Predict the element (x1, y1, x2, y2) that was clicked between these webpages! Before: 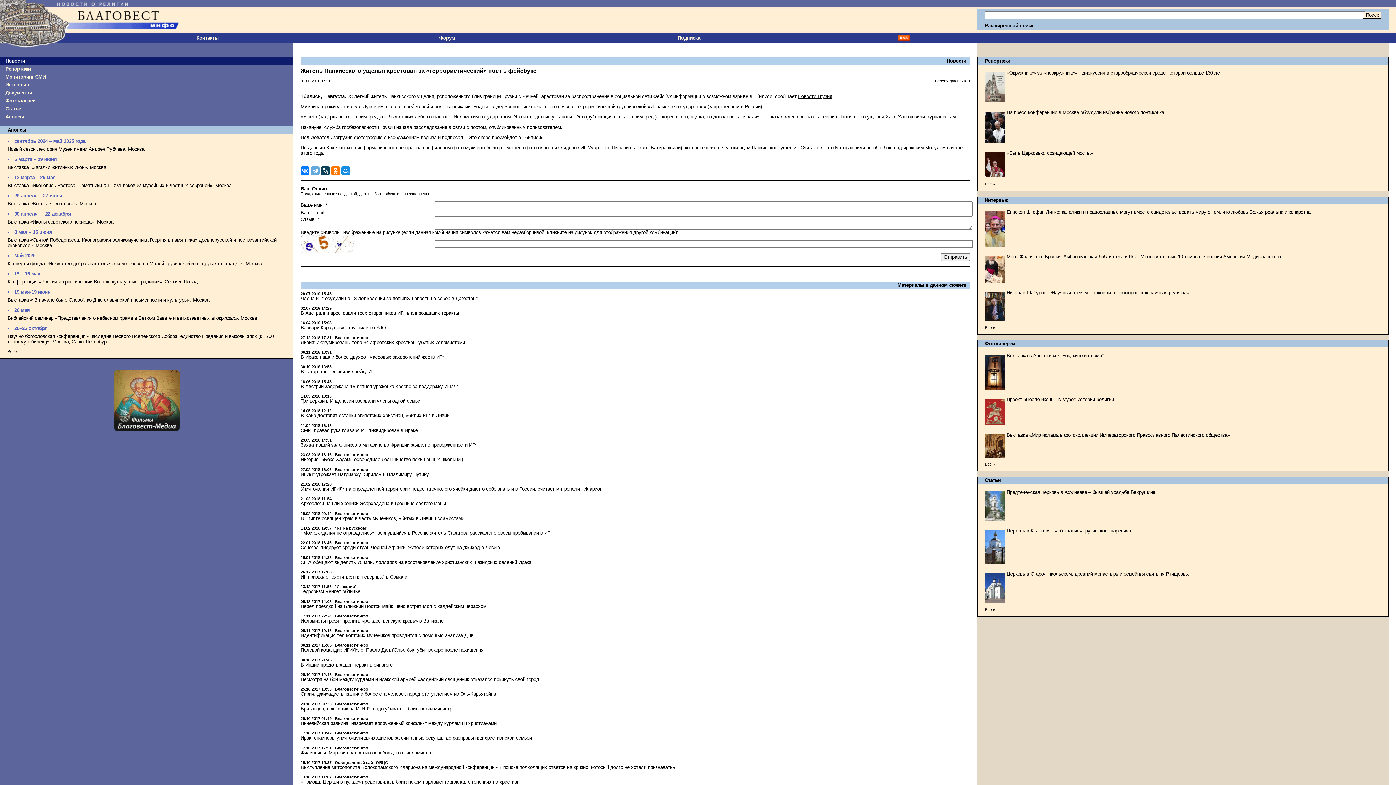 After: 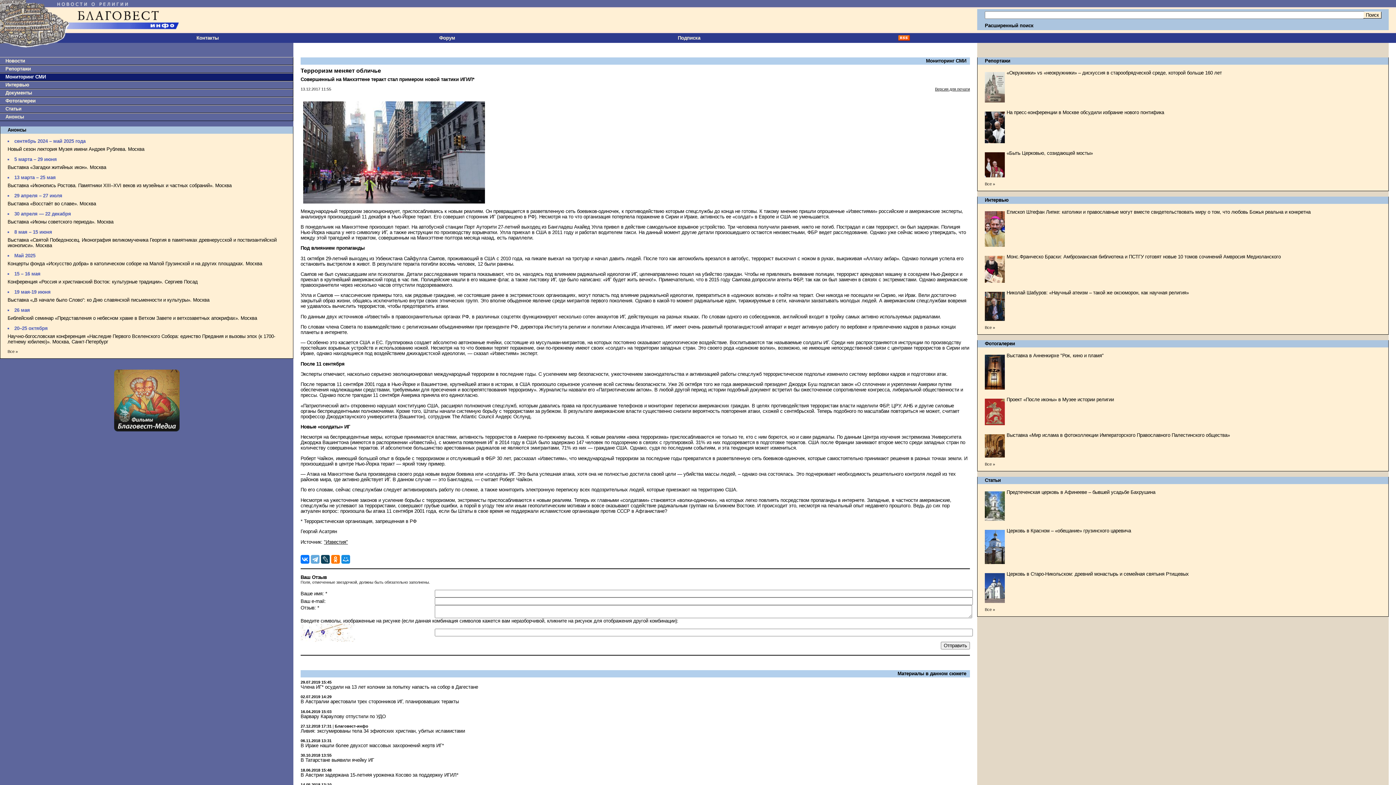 Action: label: Терроризм меняет обличье bbox: (300, 589, 360, 594)